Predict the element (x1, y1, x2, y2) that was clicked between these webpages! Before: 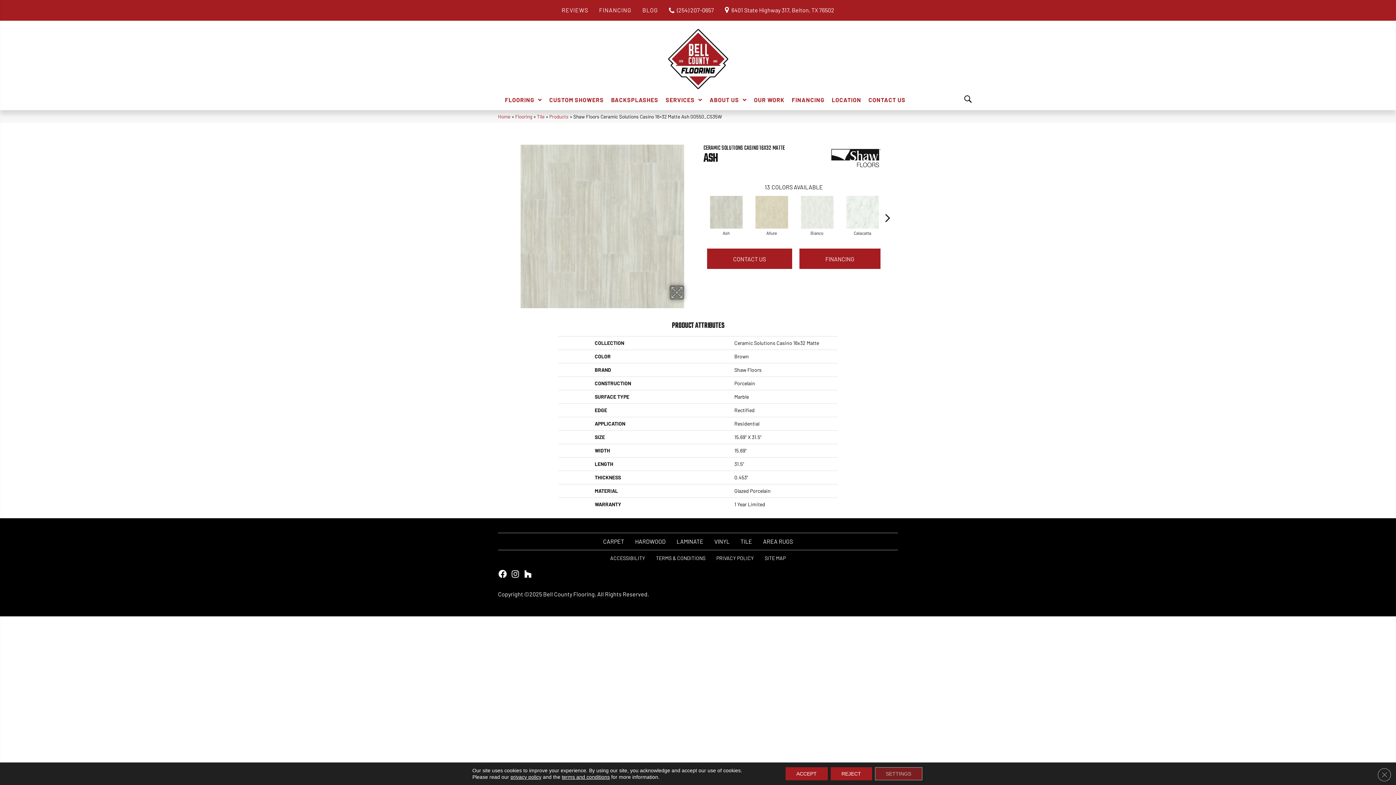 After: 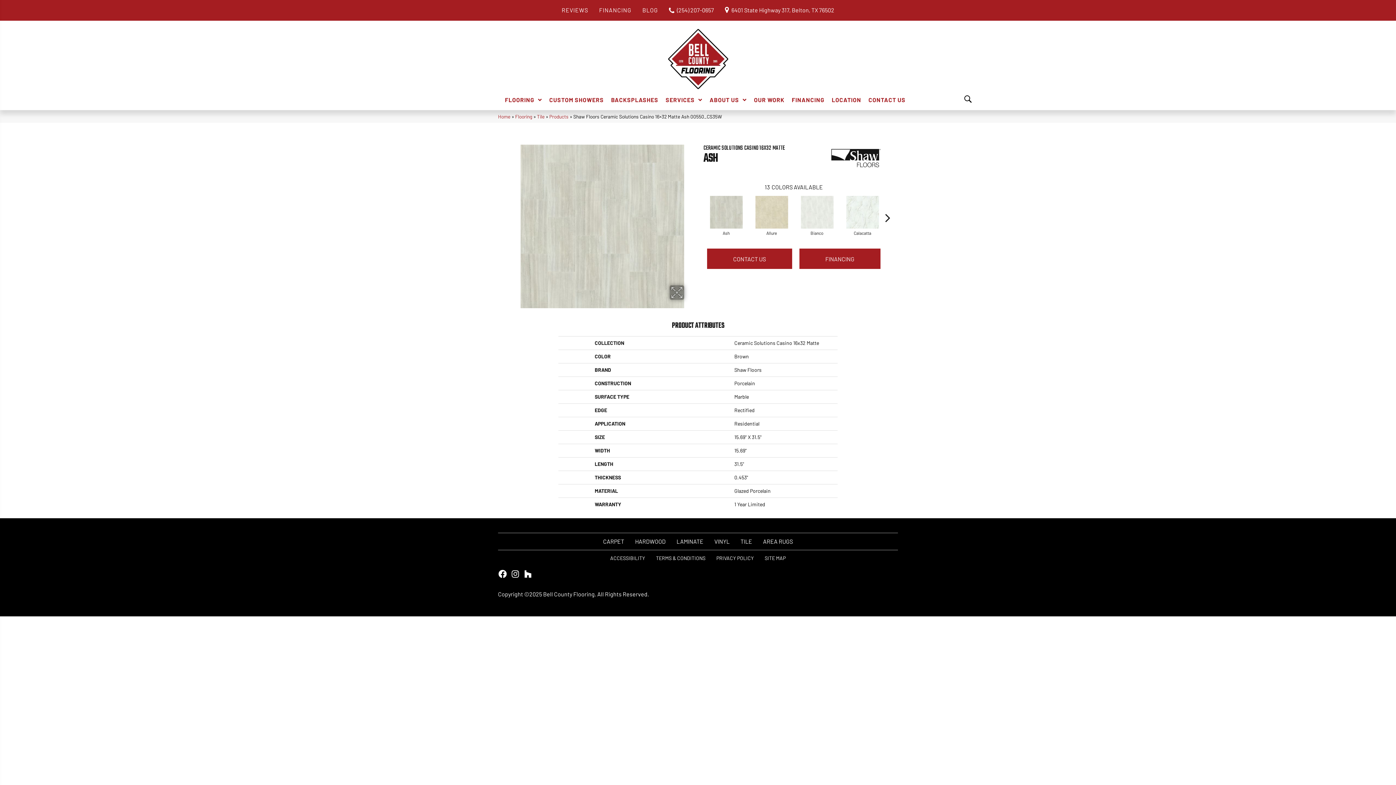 Action: label: Close GDPR Cookie Banner bbox: (1378, 768, 1391, 781)